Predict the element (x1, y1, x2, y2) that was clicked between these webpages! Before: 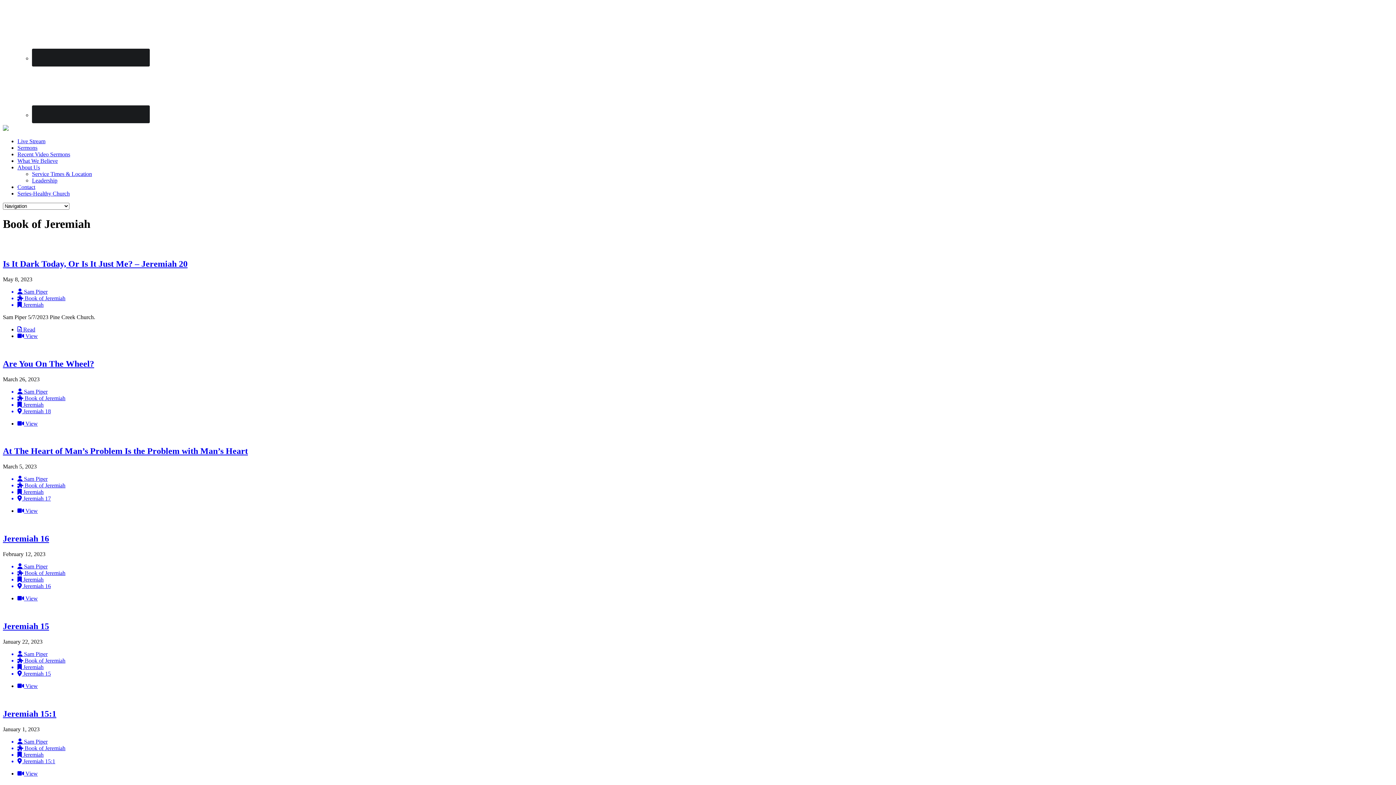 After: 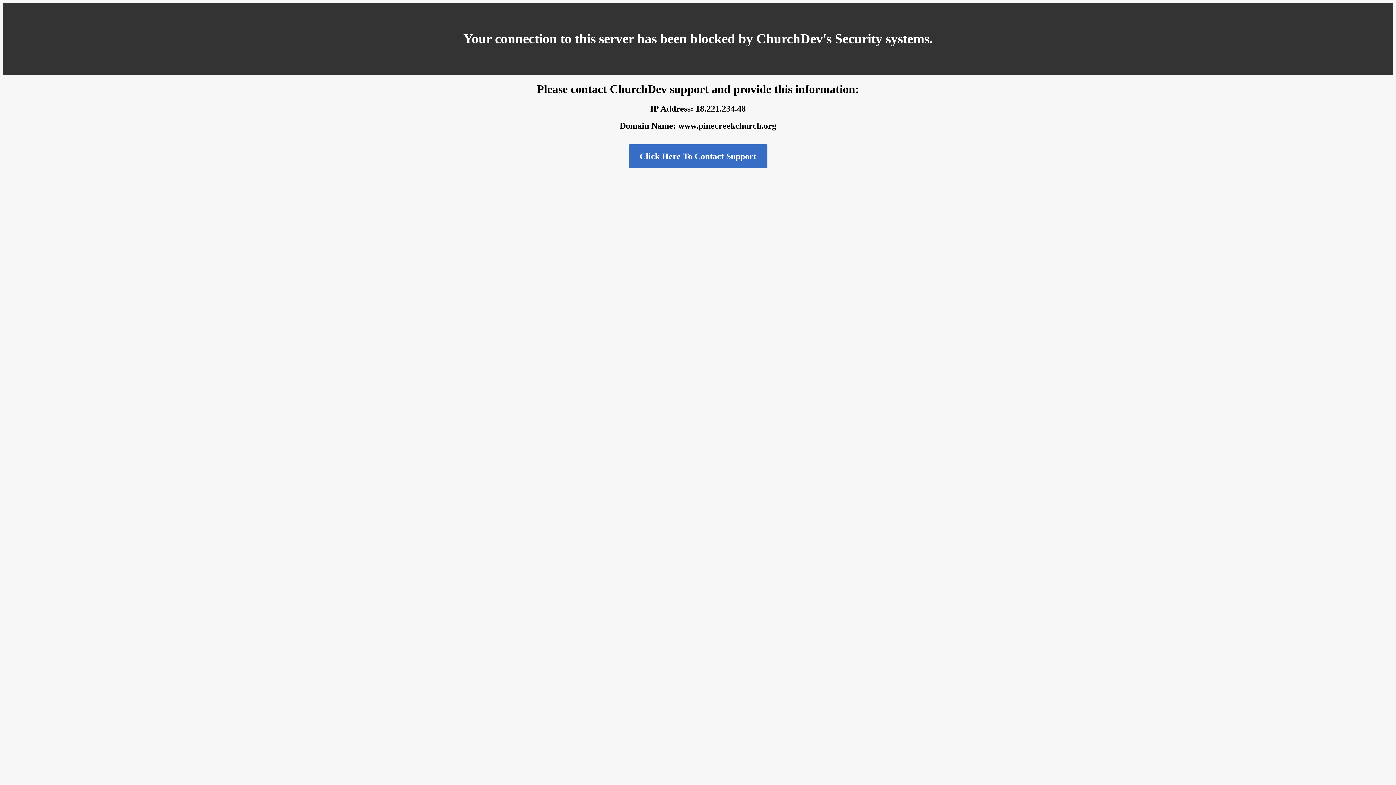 Action: label:  Jeremiah 17 bbox: (17, 495, 1393, 502)